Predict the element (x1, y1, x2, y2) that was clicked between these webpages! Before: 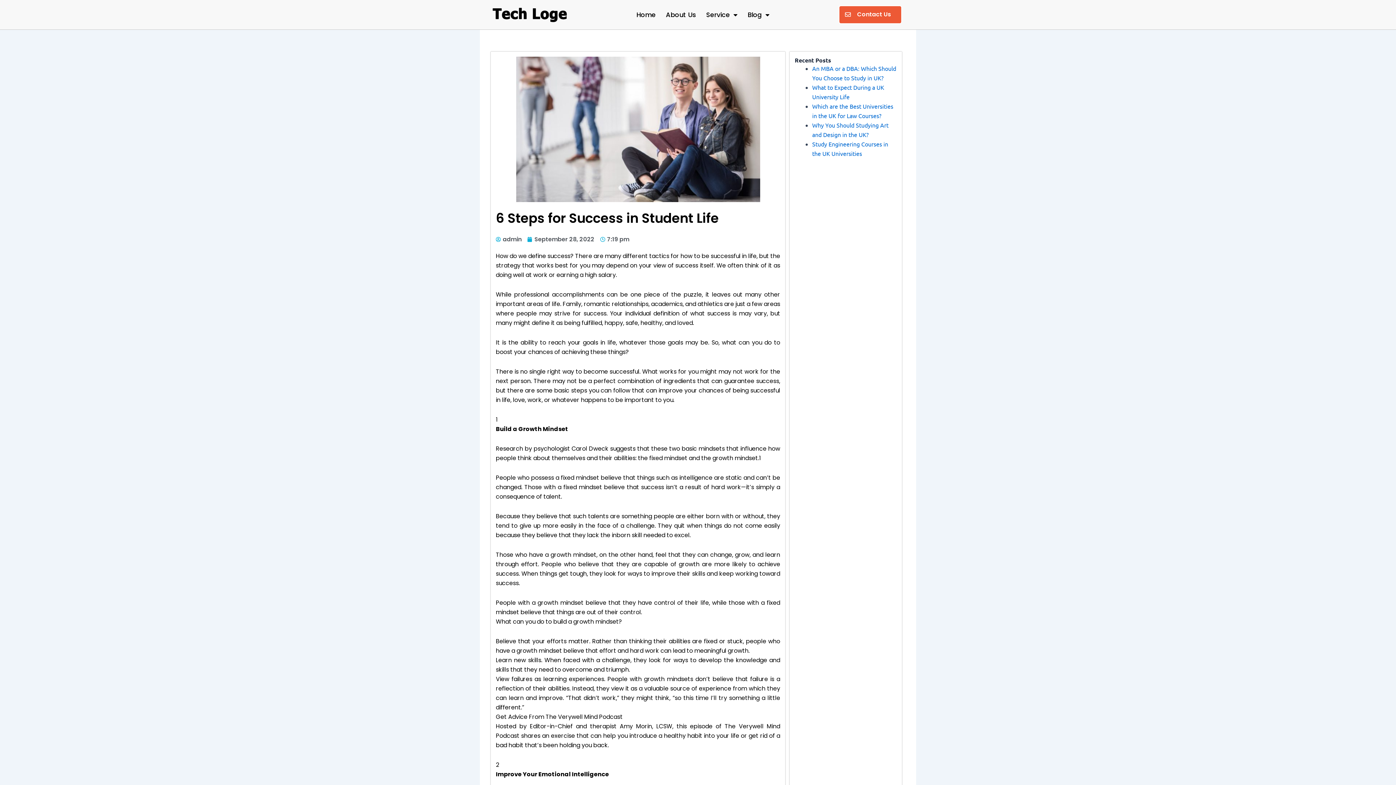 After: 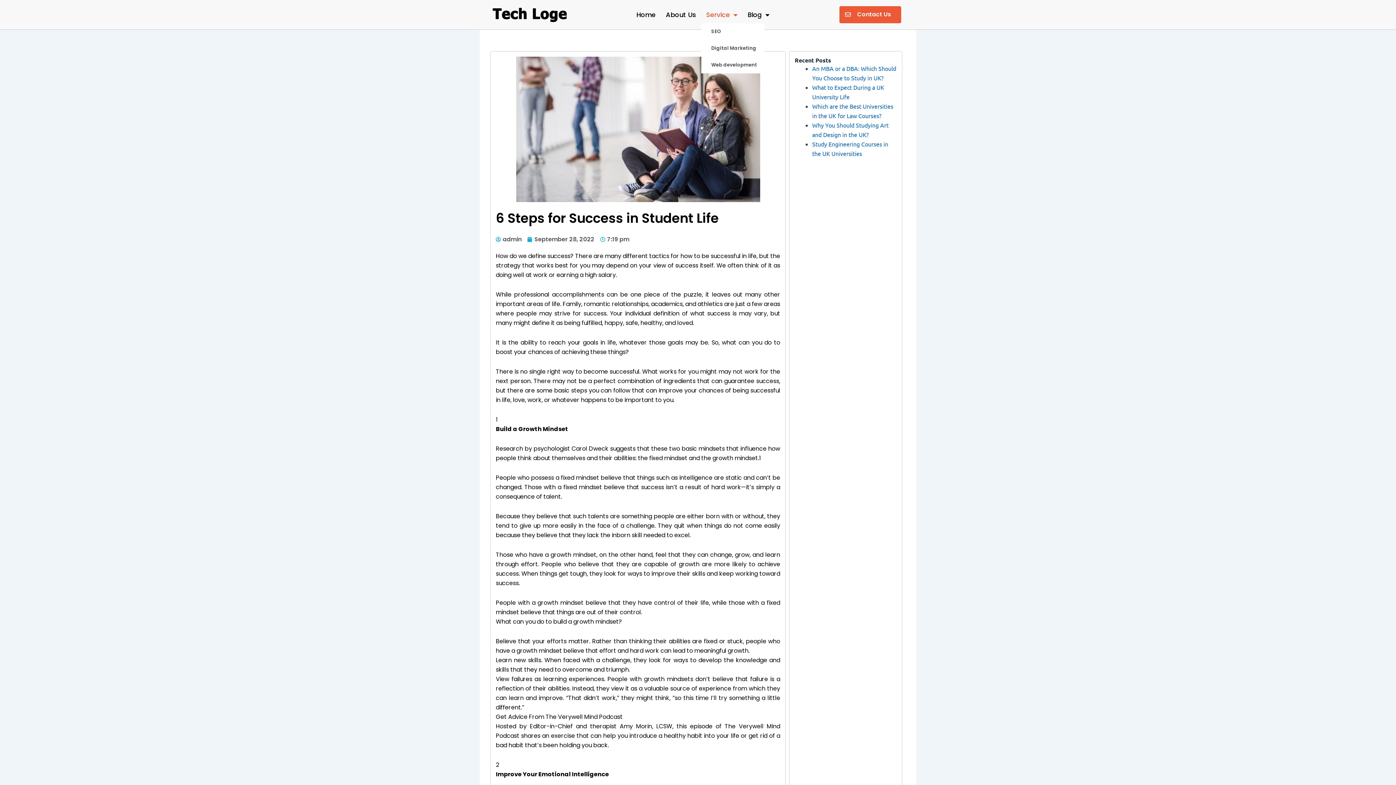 Action: bbox: (701, 6, 742, 23) label: Service